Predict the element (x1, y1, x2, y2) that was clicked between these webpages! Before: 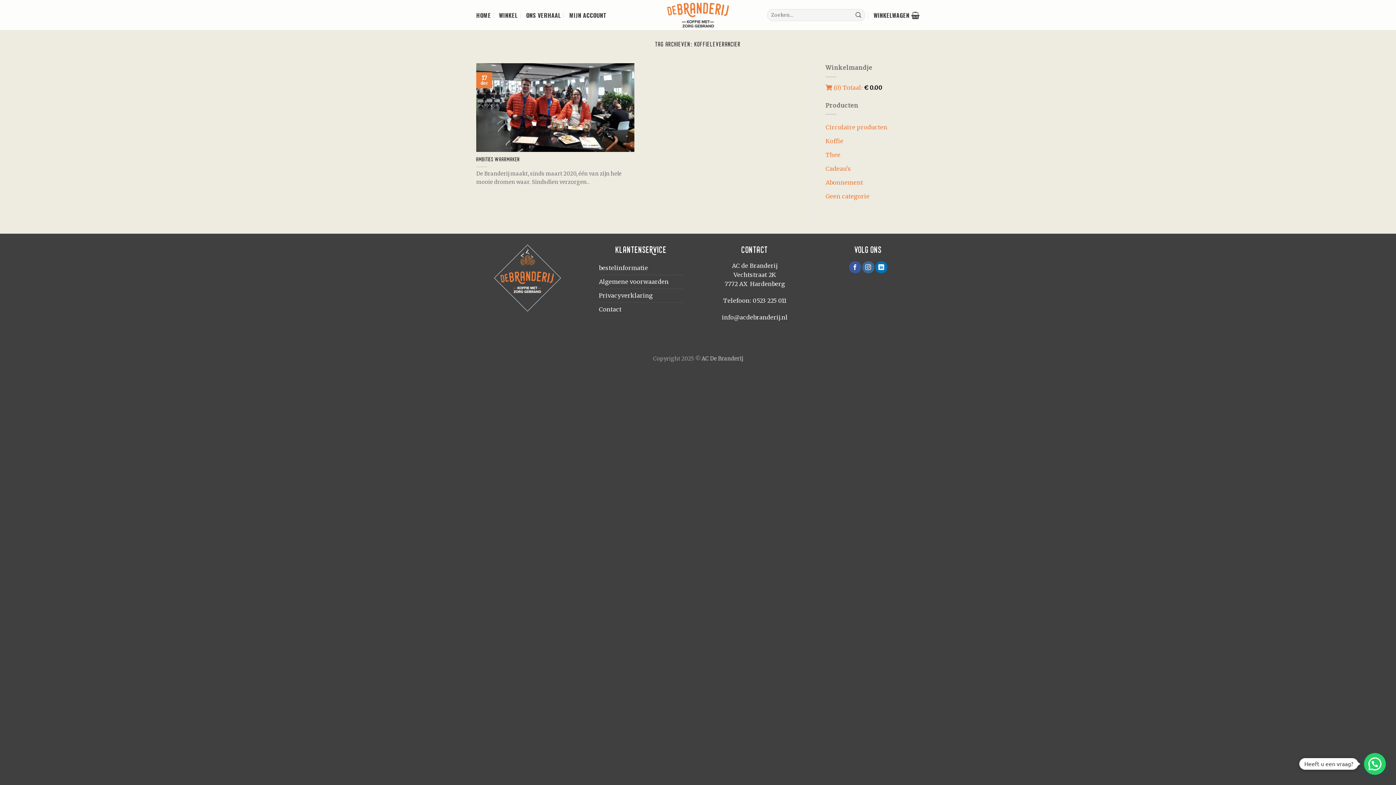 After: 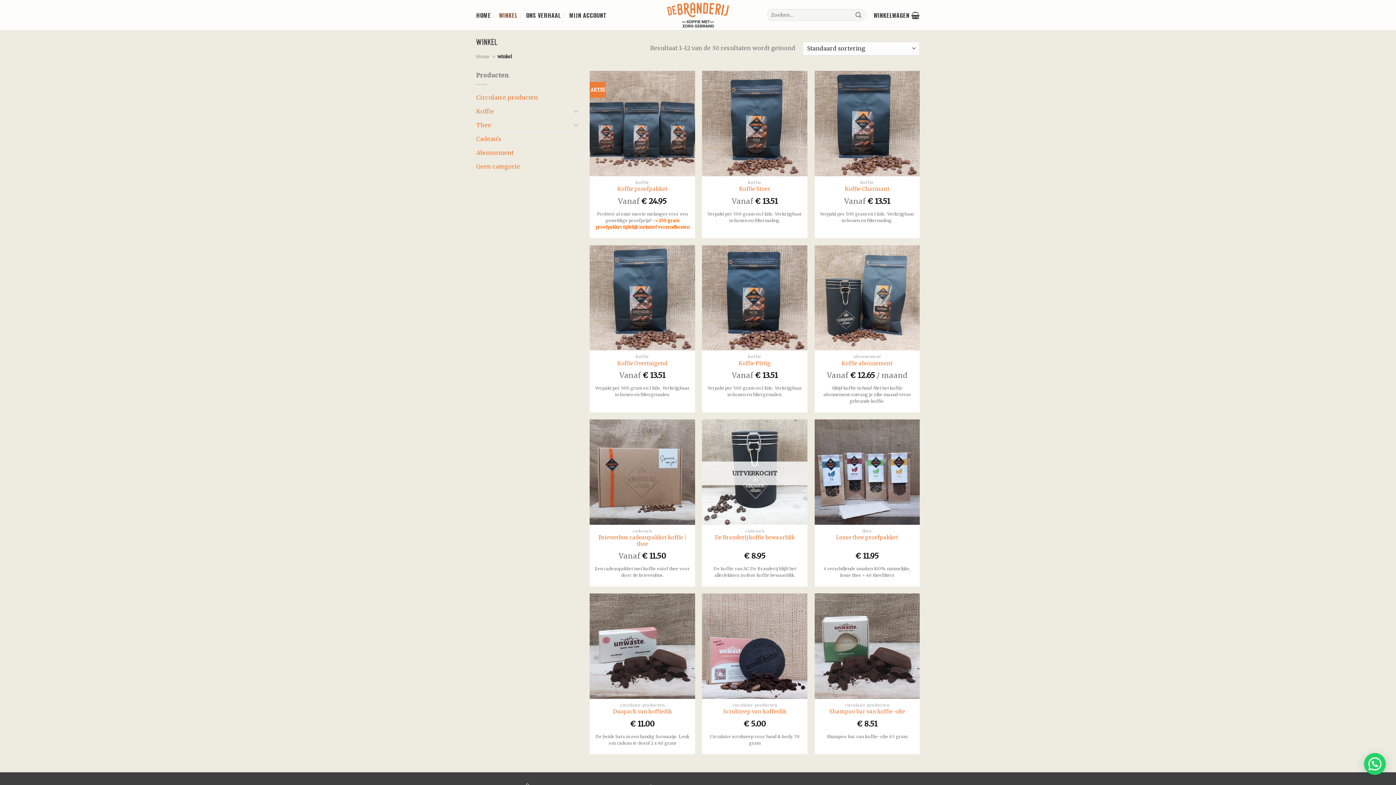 Action: label:  (0) Totaal: € 0.00 bbox: (825, 83, 882, 91)